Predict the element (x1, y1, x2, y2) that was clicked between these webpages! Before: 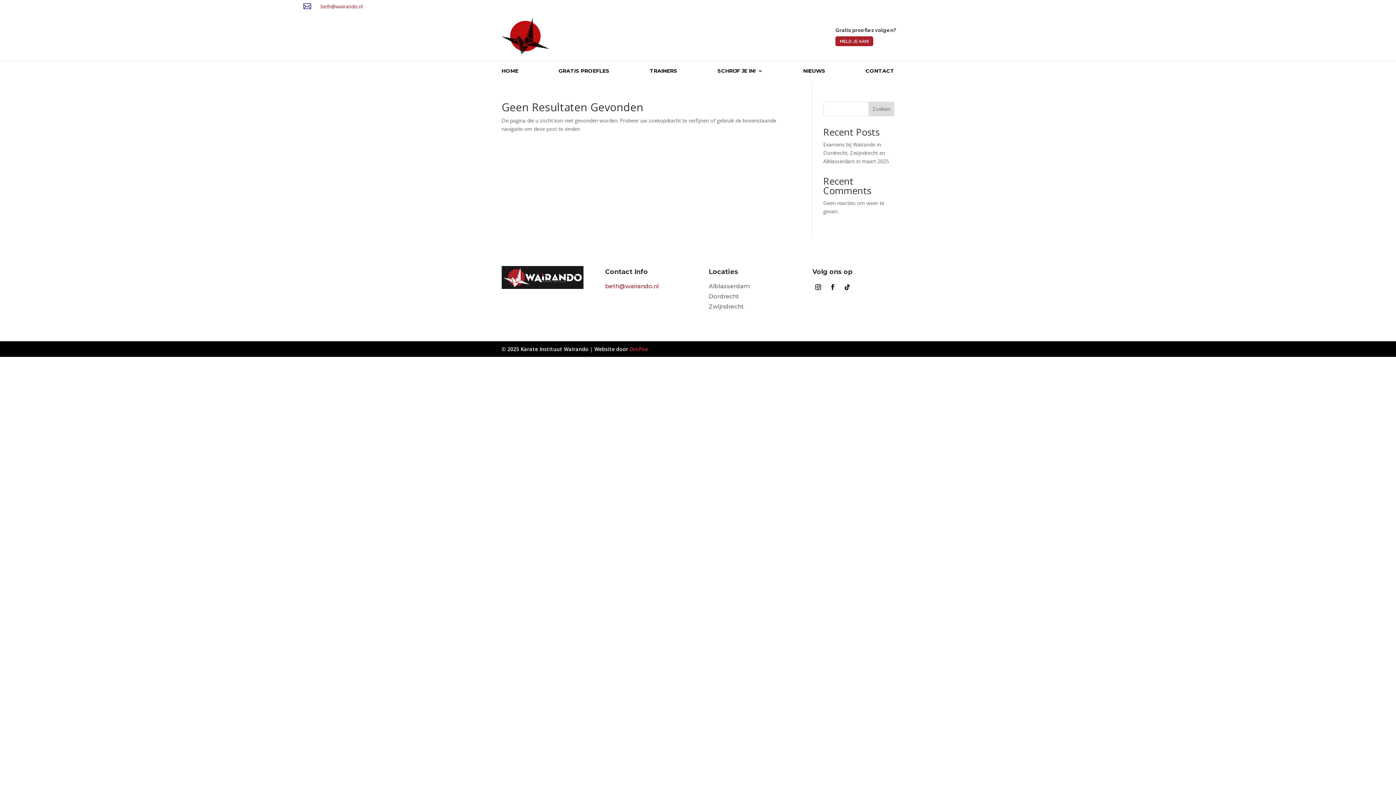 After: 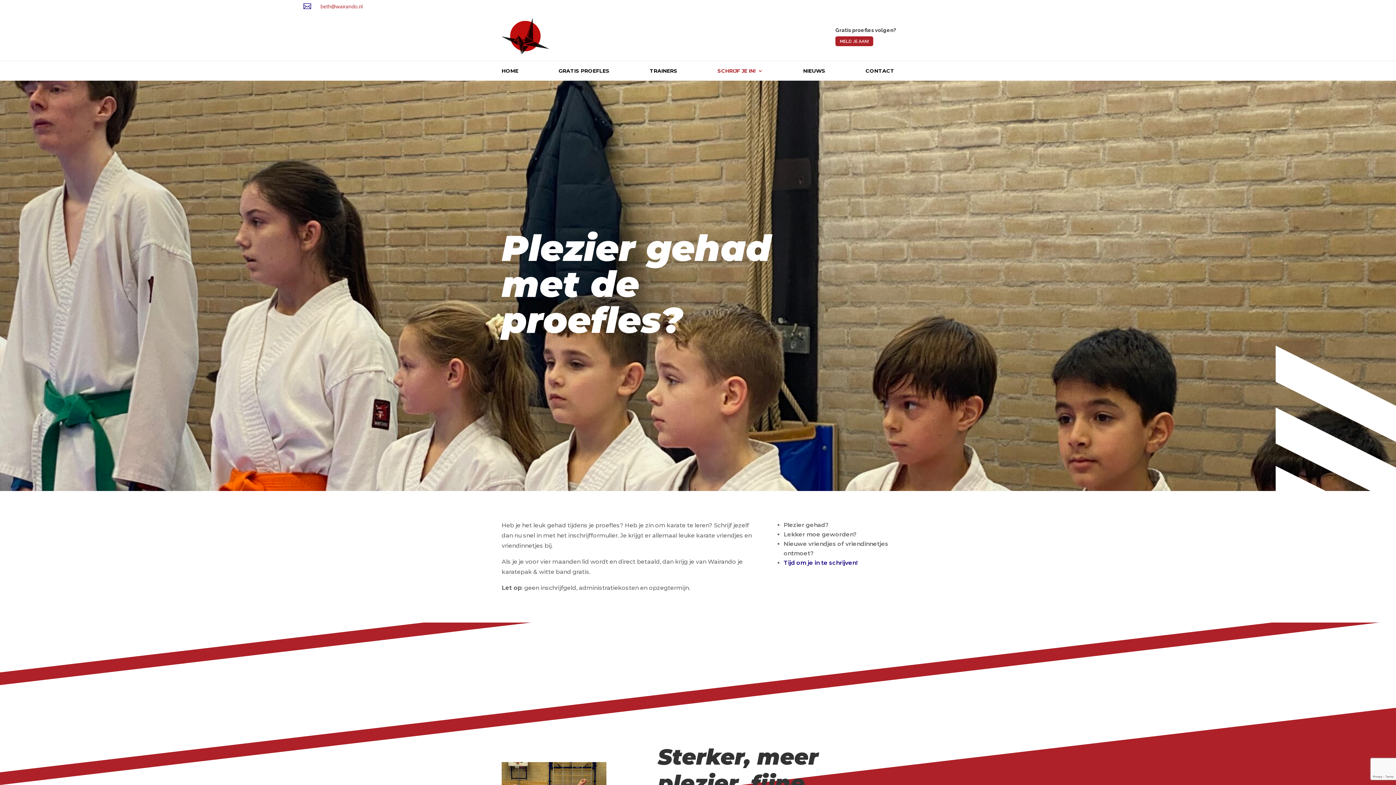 Action: label: SCHRIJF JE IN! bbox: (717, 68, 763, 76)